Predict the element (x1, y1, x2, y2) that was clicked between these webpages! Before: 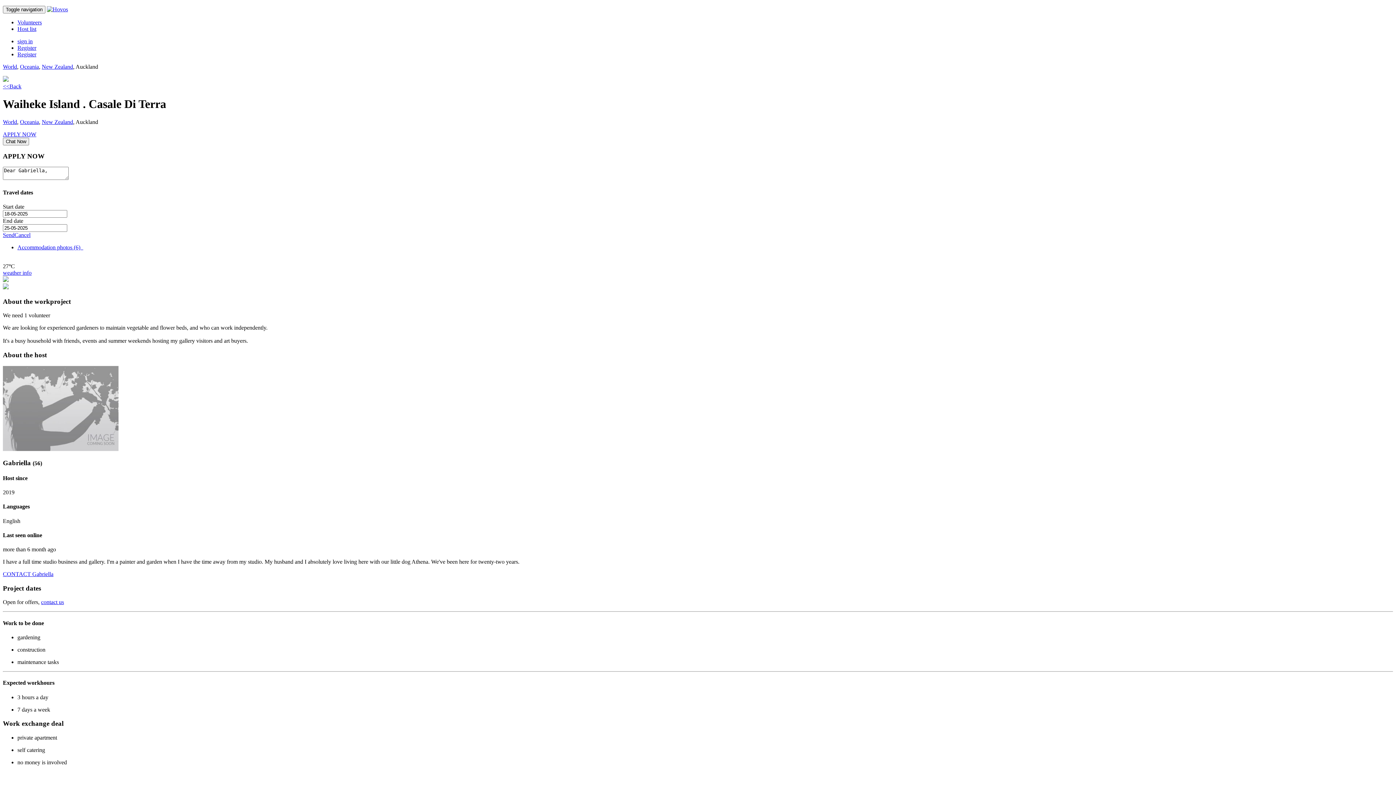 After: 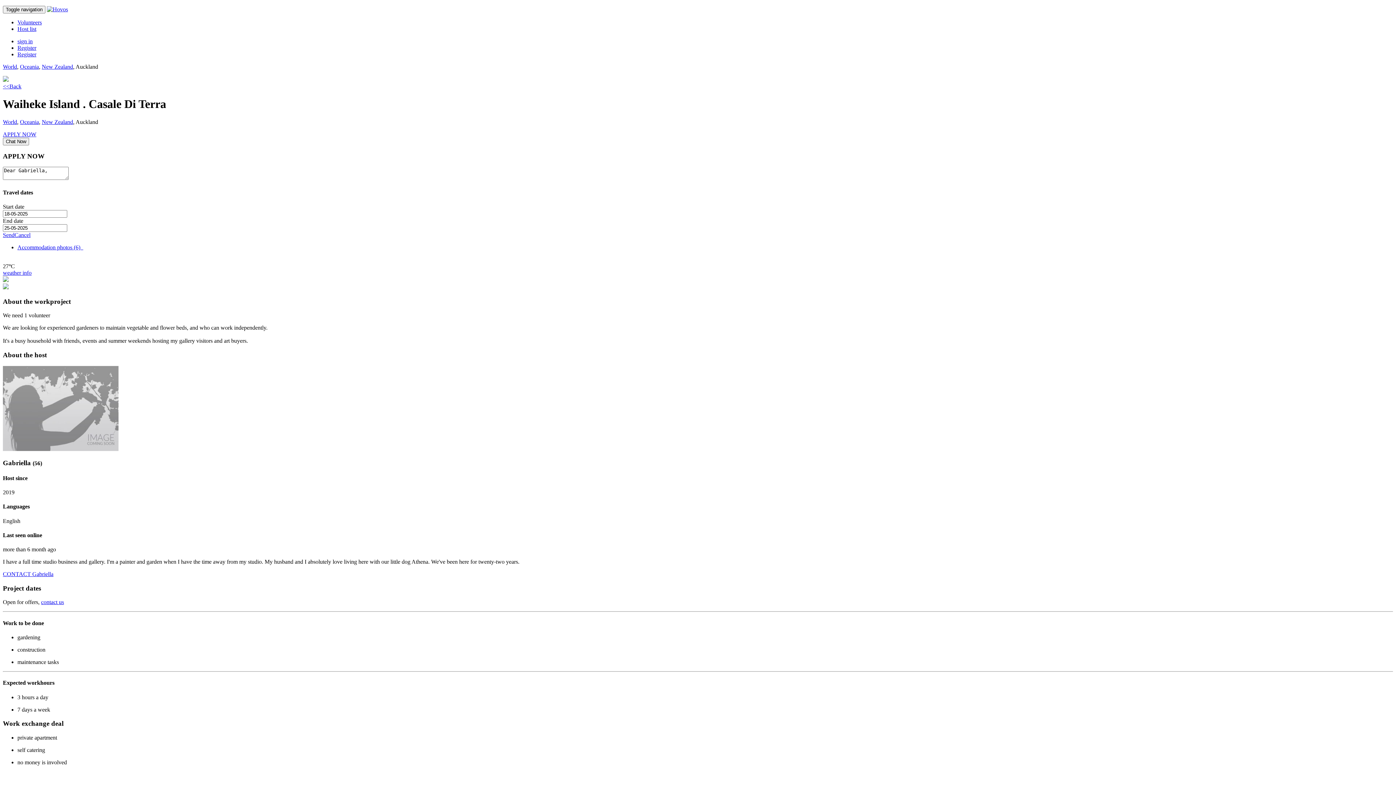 Action: bbox: (17, 38, 32, 44) label: sign in